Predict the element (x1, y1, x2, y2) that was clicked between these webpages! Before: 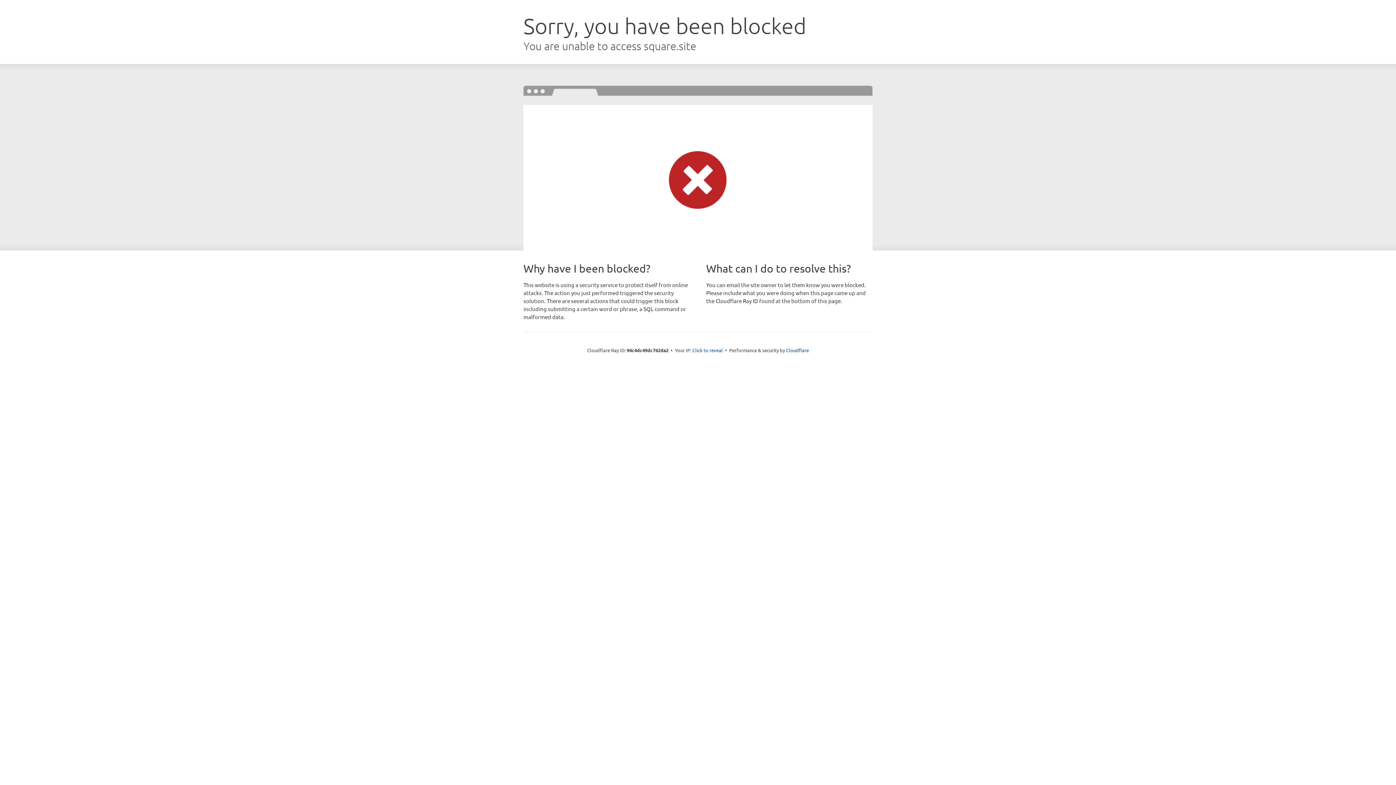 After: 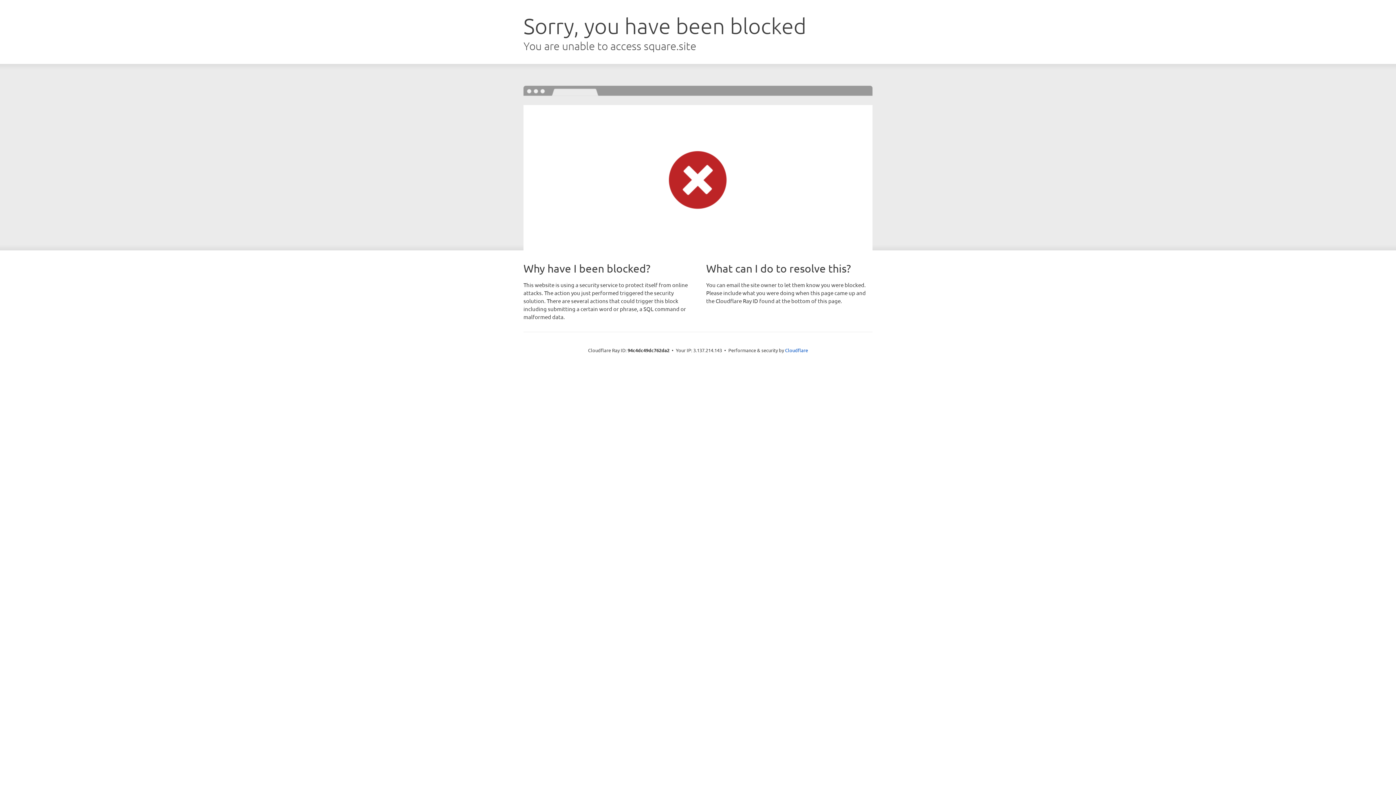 Action: bbox: (692, 346, 723, 353) label: Click to reveal